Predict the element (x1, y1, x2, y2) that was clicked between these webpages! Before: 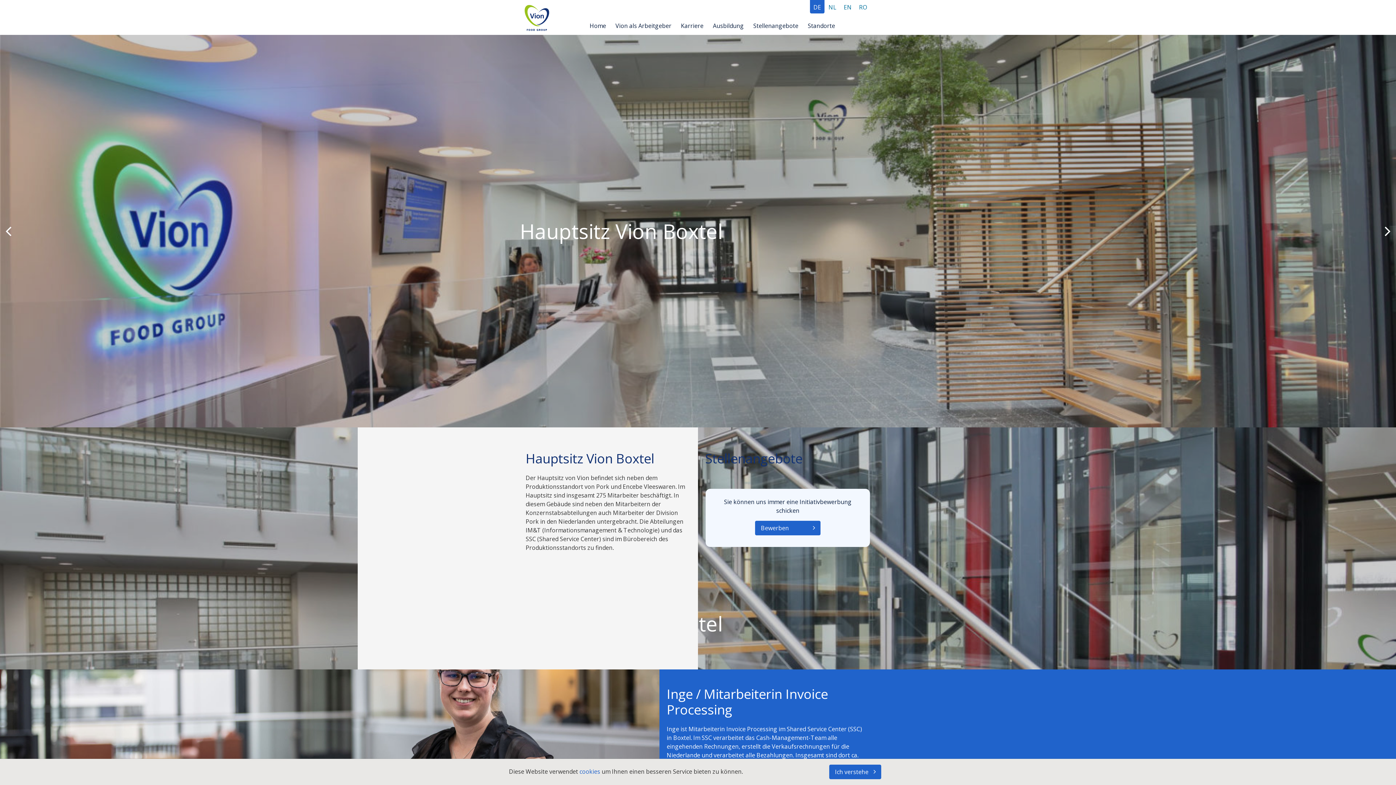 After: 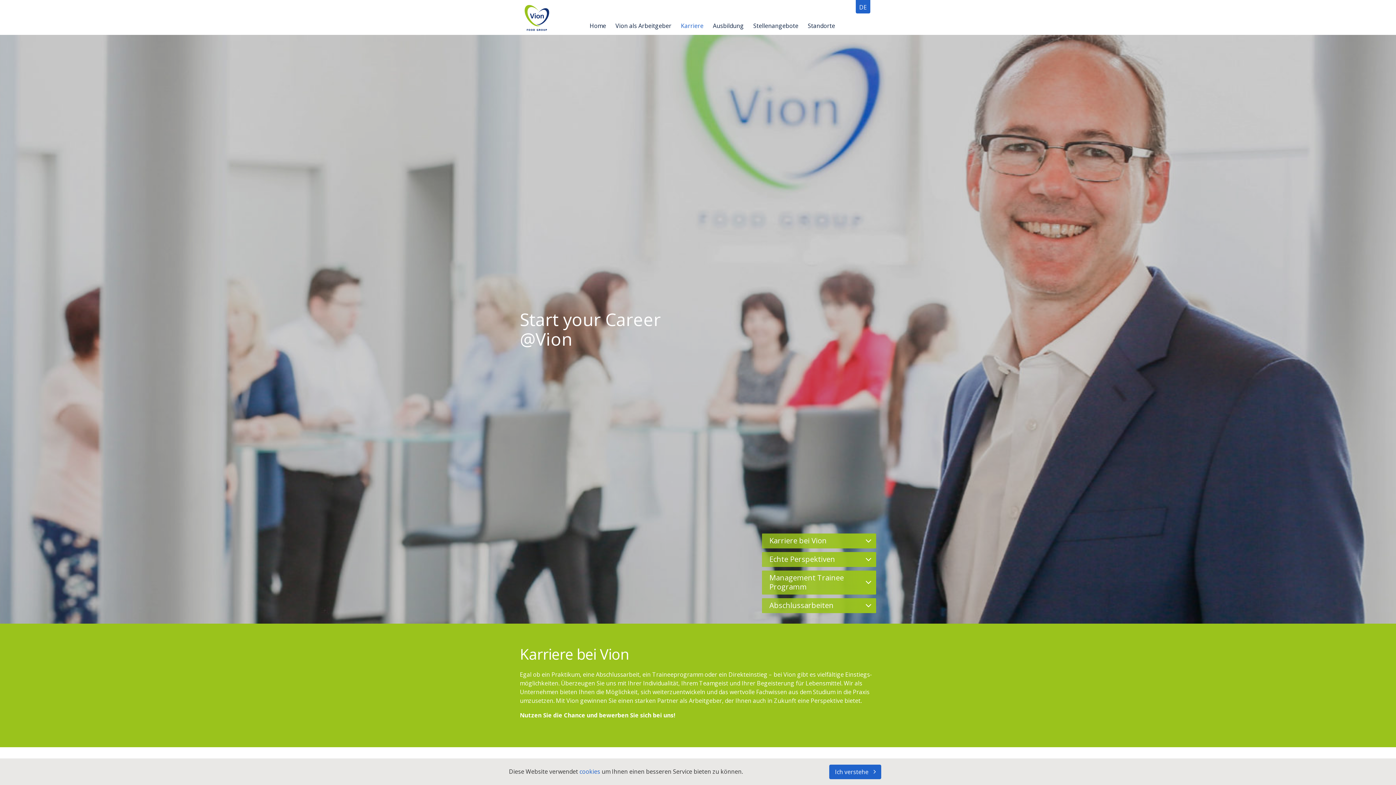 Action: label: Karriere bbox: (681, 20, 703, 31)